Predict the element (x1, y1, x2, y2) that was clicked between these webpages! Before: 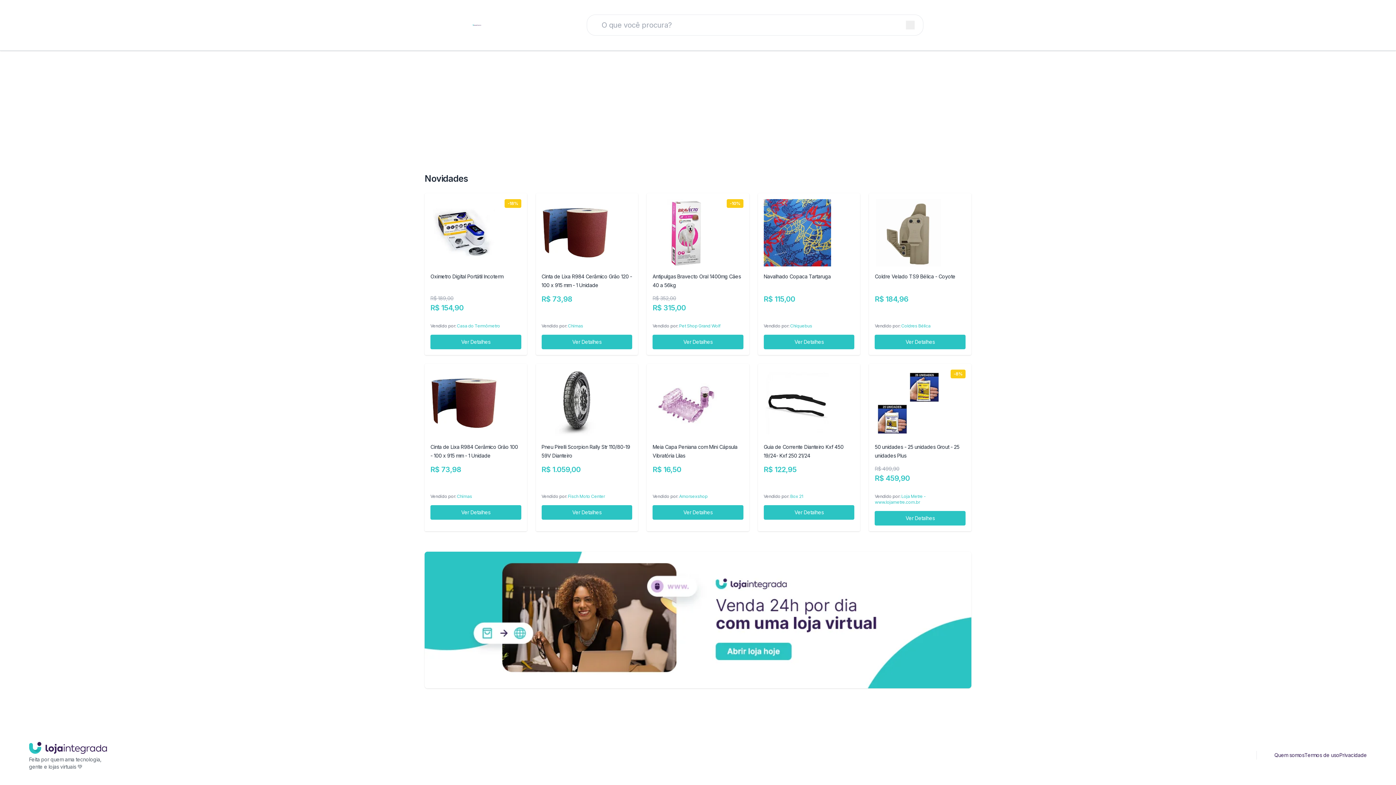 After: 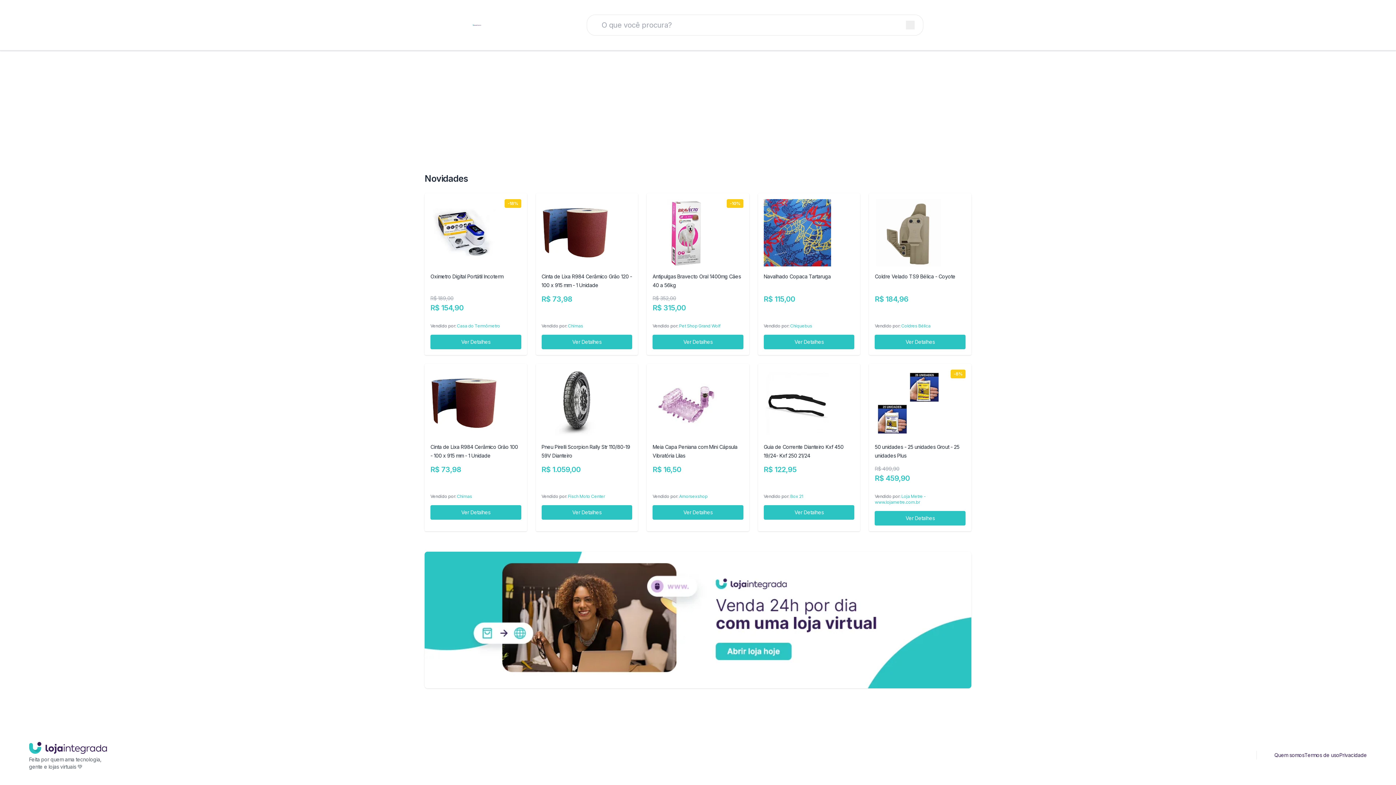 Action: bbox: (1274, 751, 1304, 759) label: Quem somos